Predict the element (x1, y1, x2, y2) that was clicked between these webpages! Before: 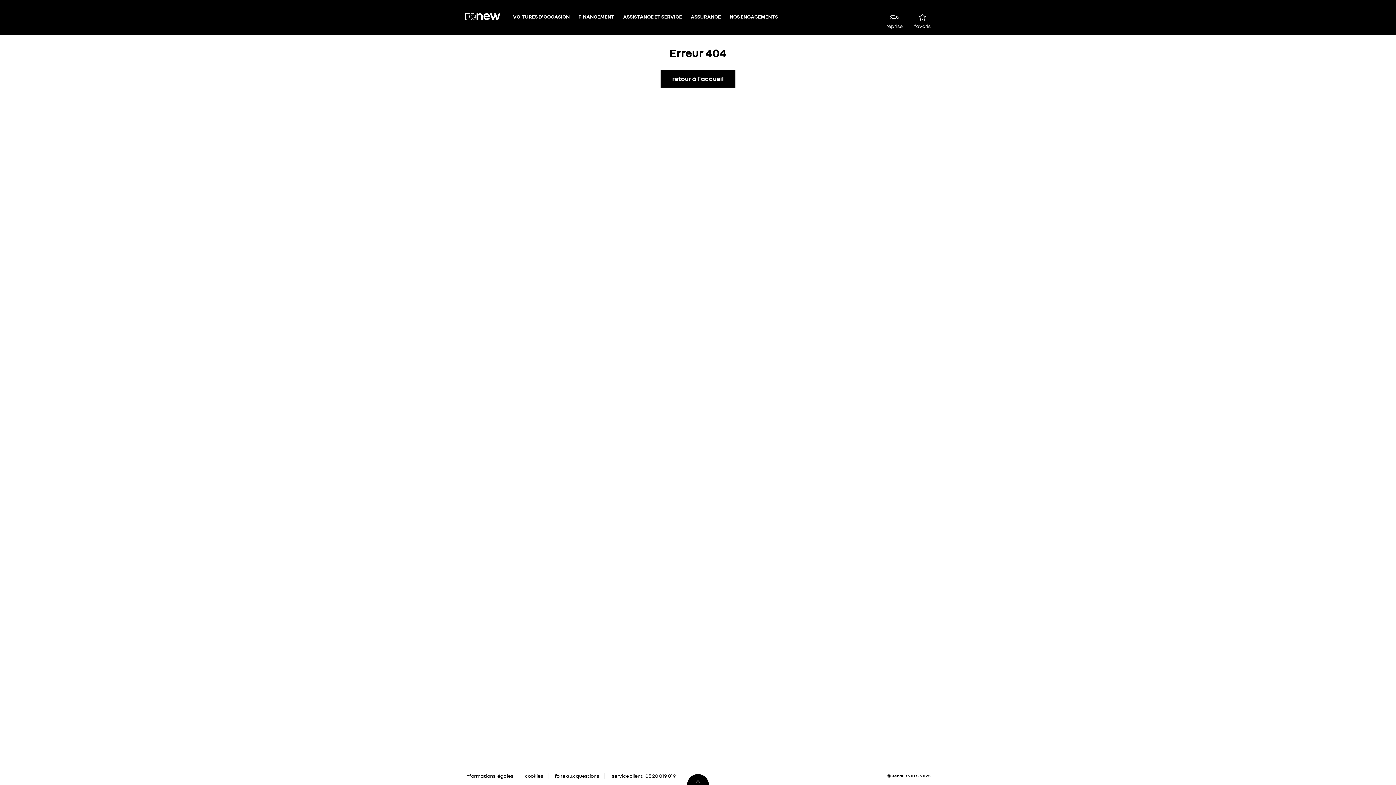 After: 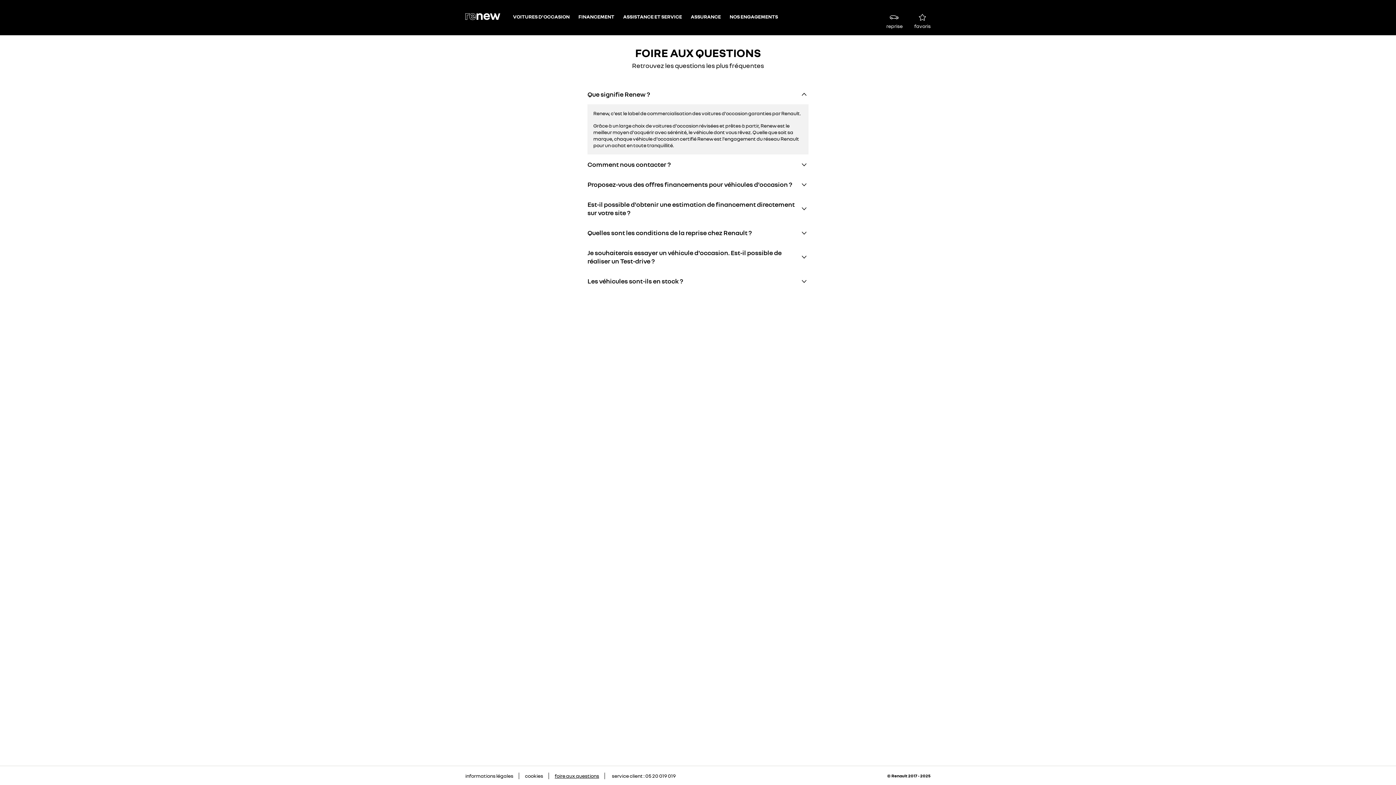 Action: bbox: (554, 773, 599, 779) label: foire aux questions